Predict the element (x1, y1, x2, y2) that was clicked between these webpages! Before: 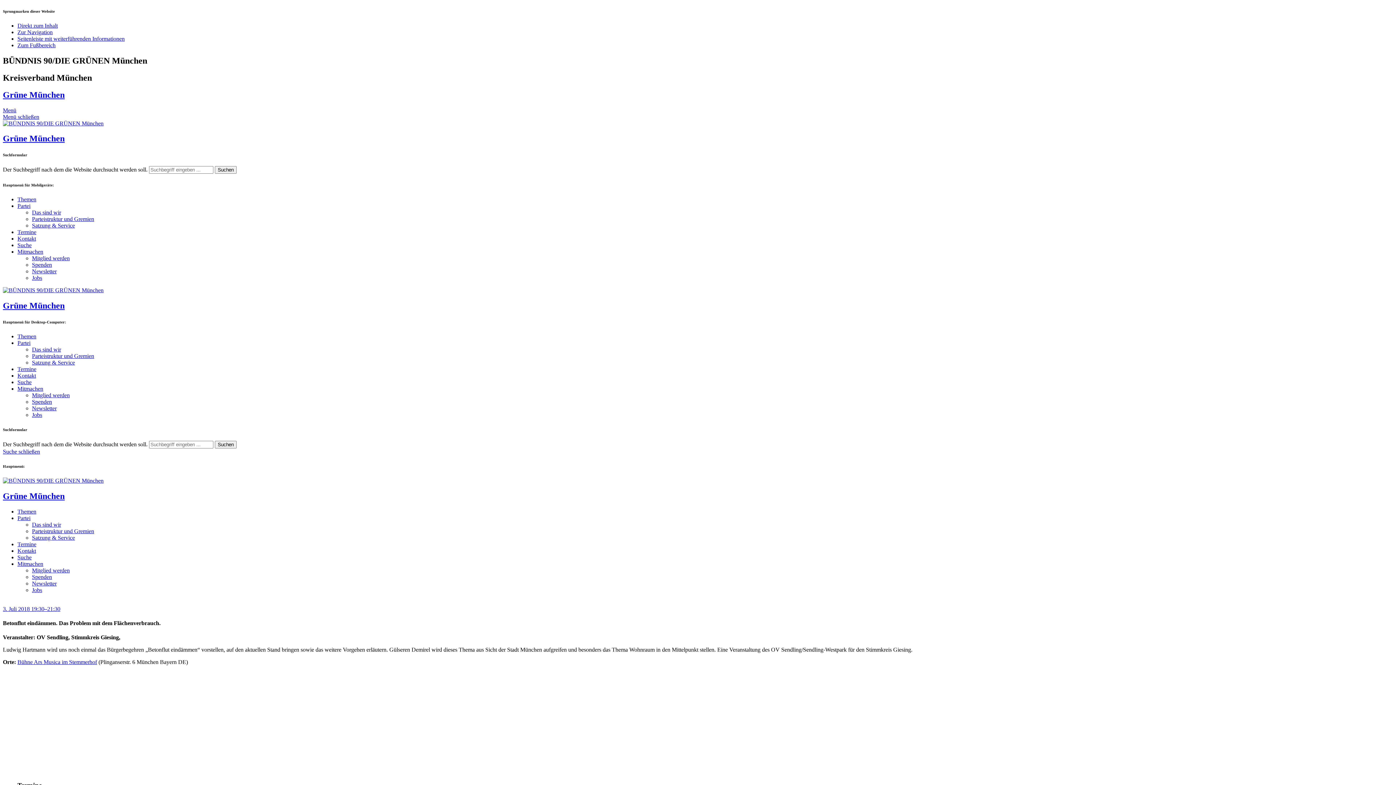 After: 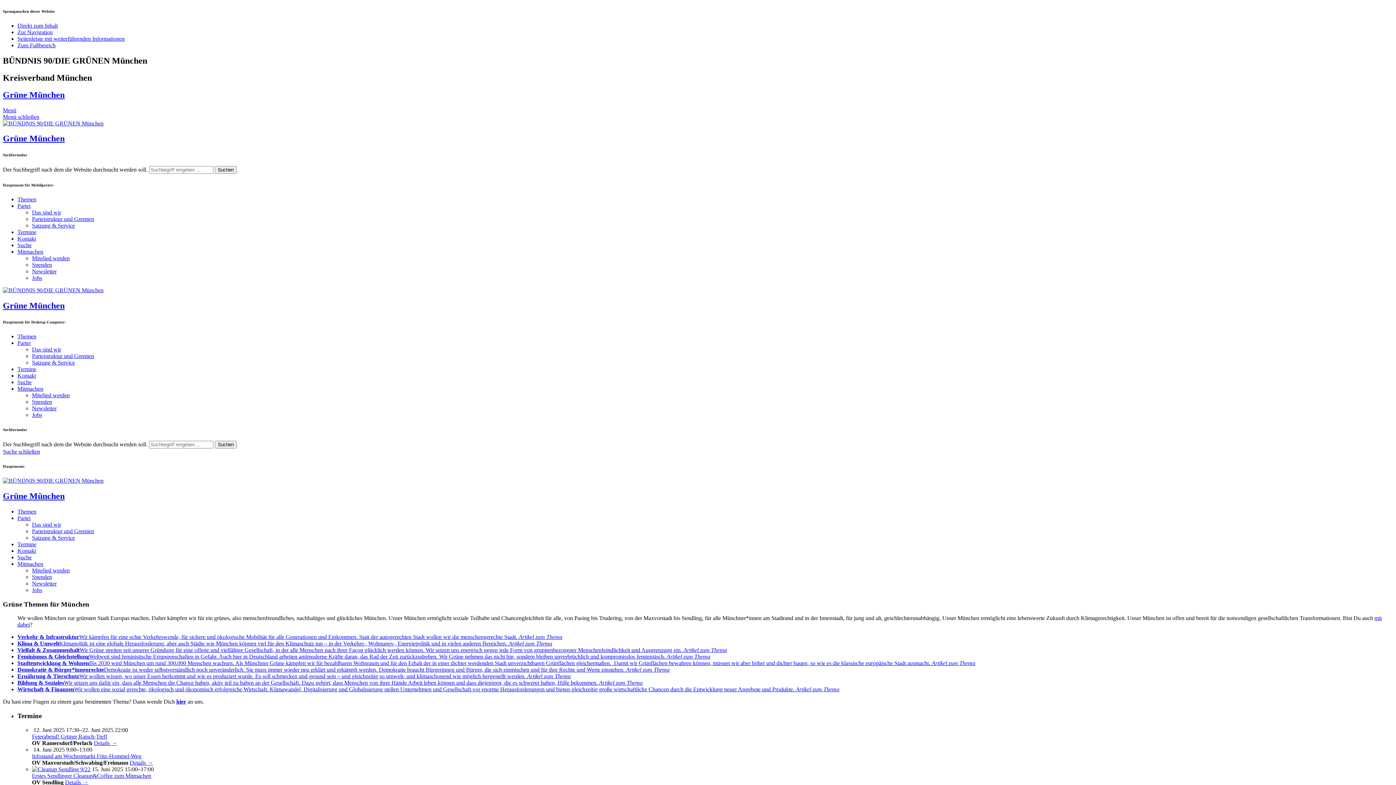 Action: label: Themen bbox: (17, 333, 36, 339)